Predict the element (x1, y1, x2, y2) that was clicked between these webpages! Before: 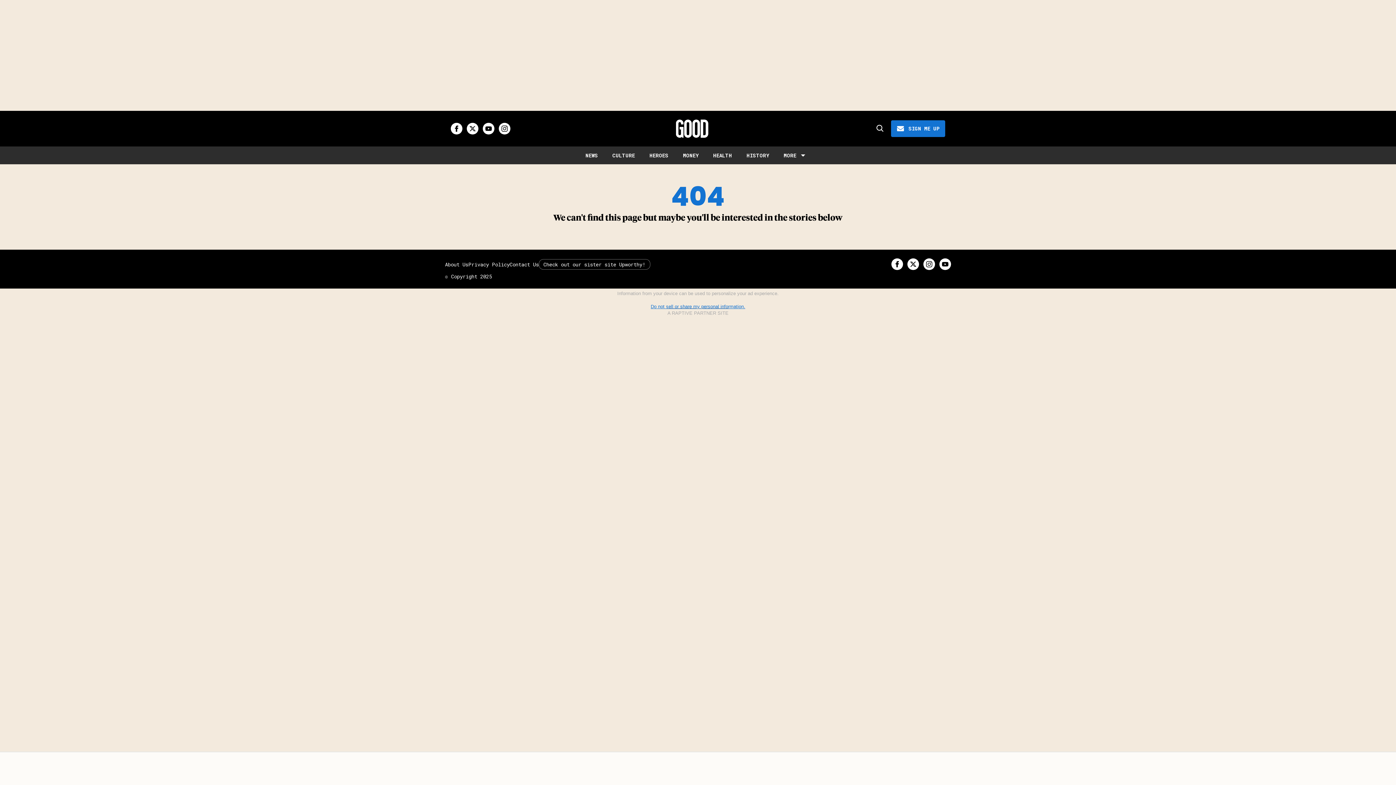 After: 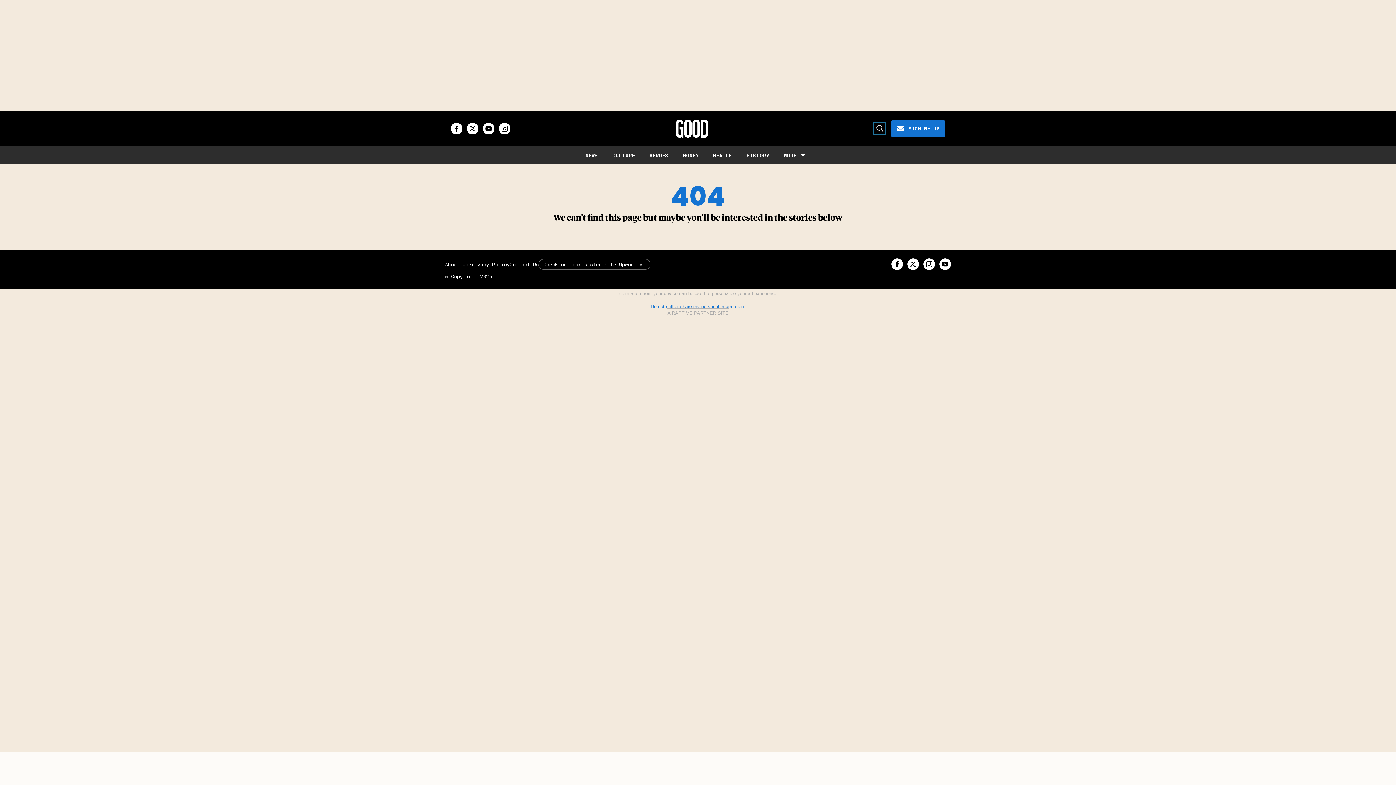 Action: bbox: (873, 122, 885, 134) label: Search